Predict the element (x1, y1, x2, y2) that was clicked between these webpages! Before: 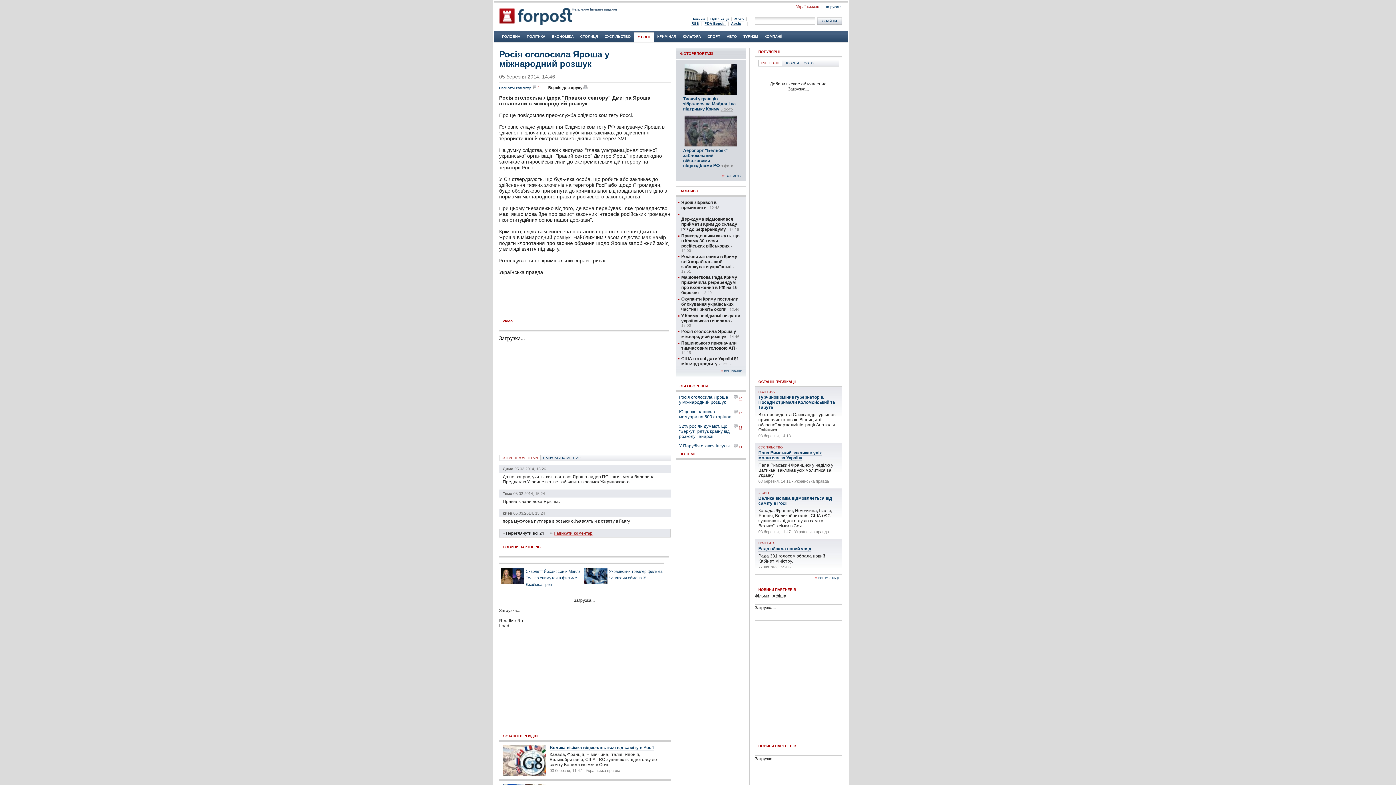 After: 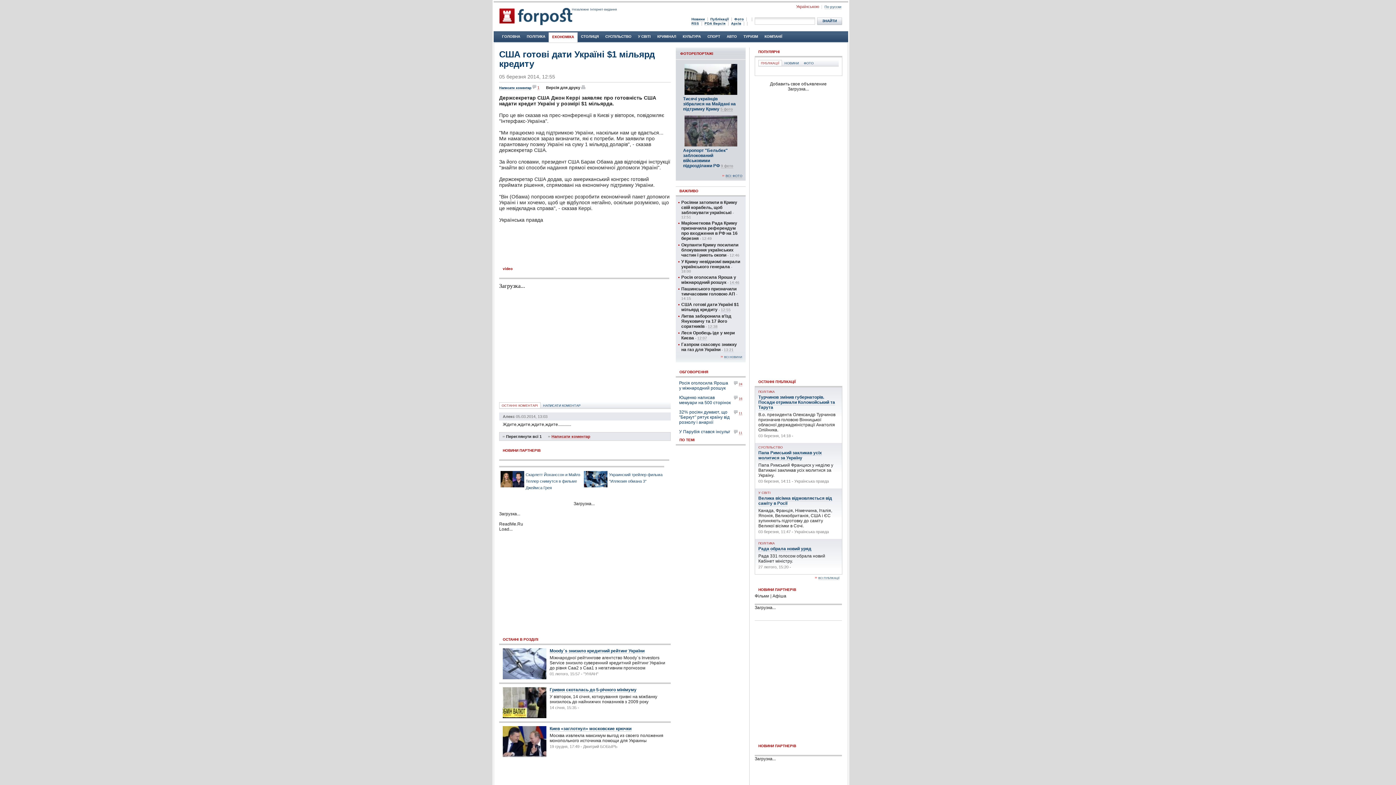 Action: label: США готові дати Україні $1 мільярд кредиту bbox: (681, 356, 739, 366)